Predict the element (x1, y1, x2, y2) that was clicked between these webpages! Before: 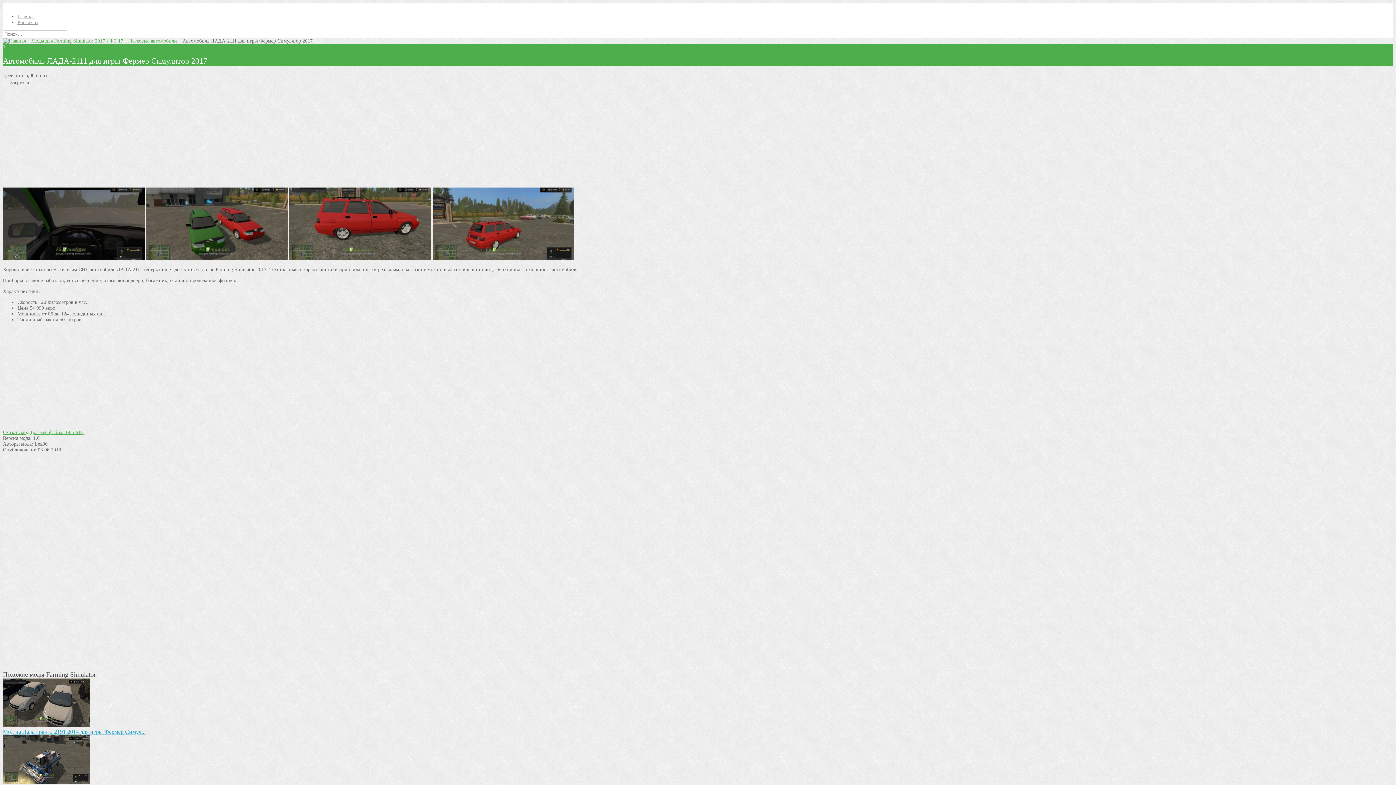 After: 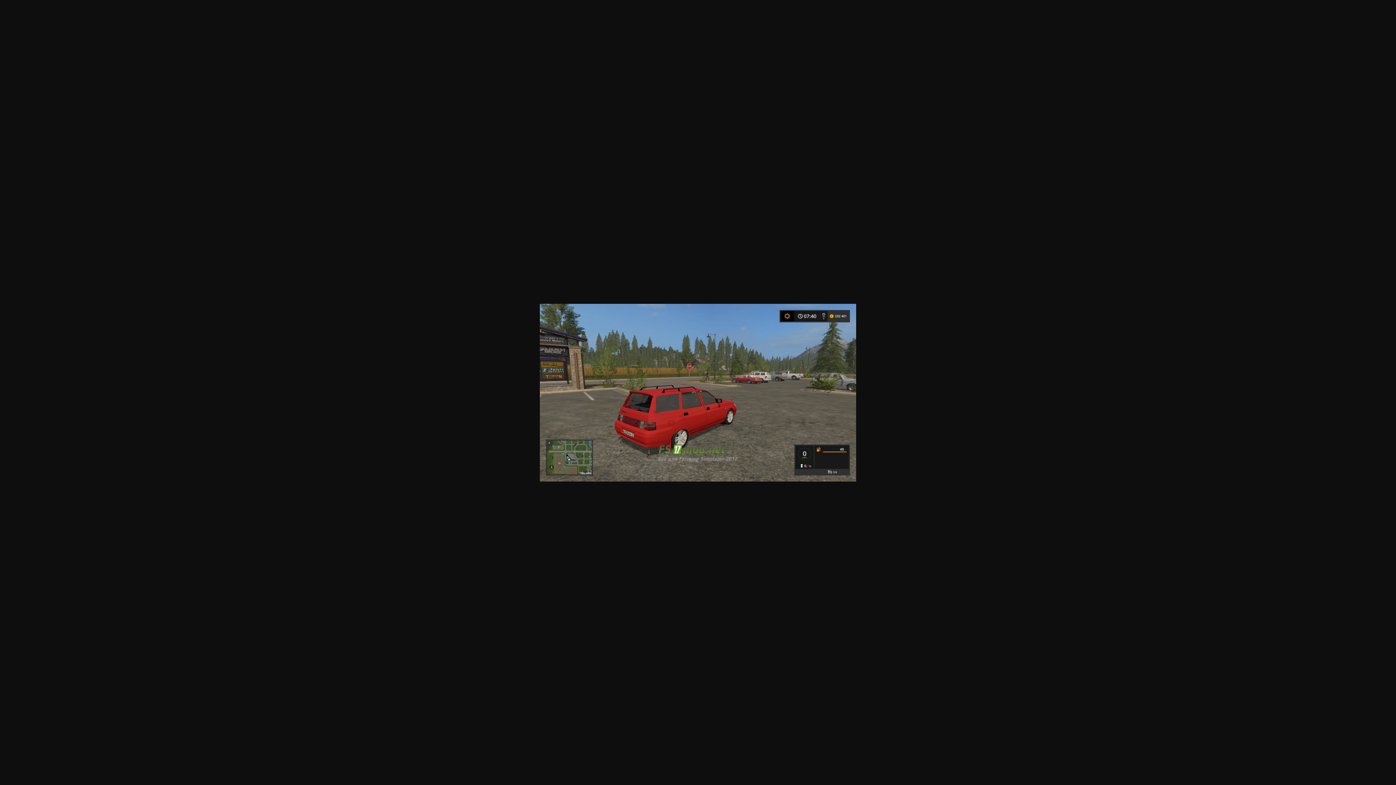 Action: bbox: (432, 255, 574, 261)